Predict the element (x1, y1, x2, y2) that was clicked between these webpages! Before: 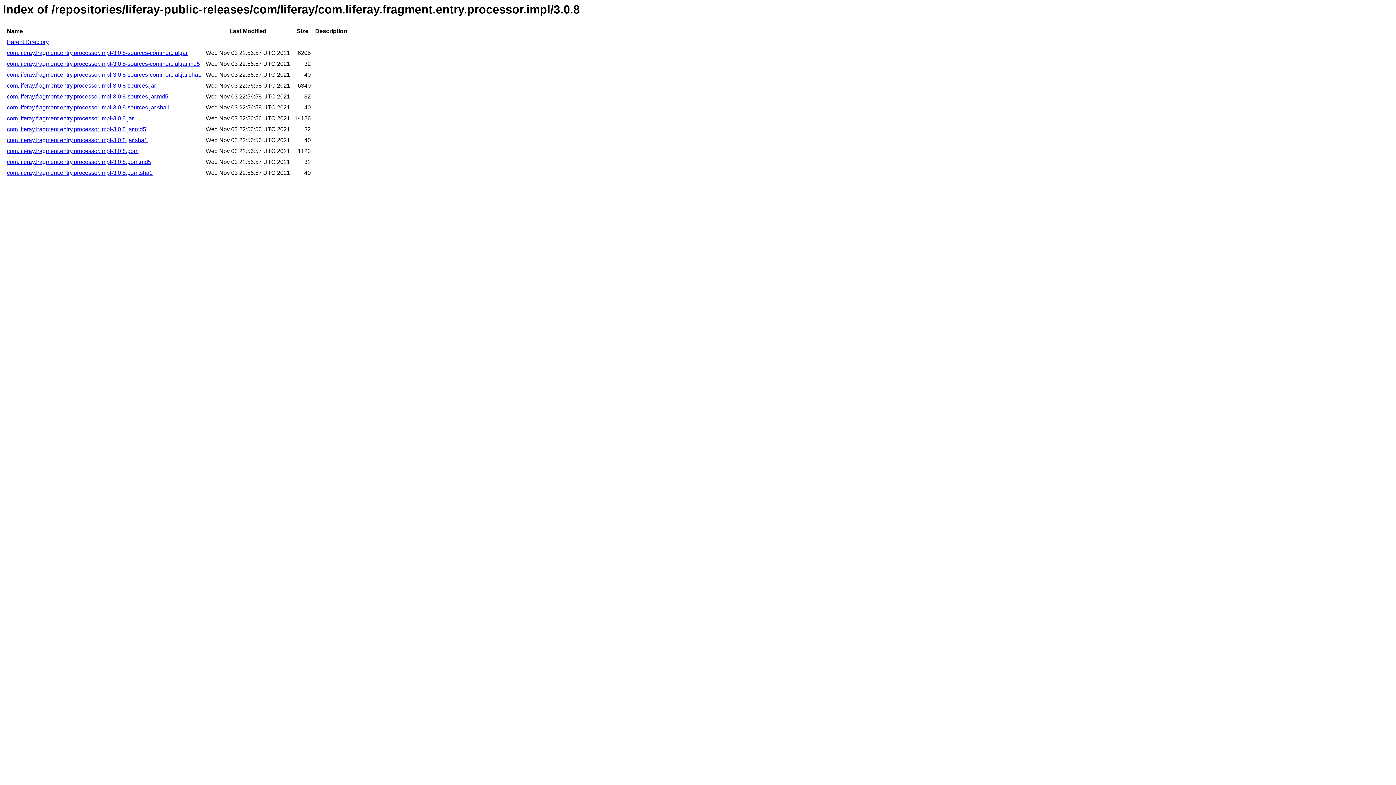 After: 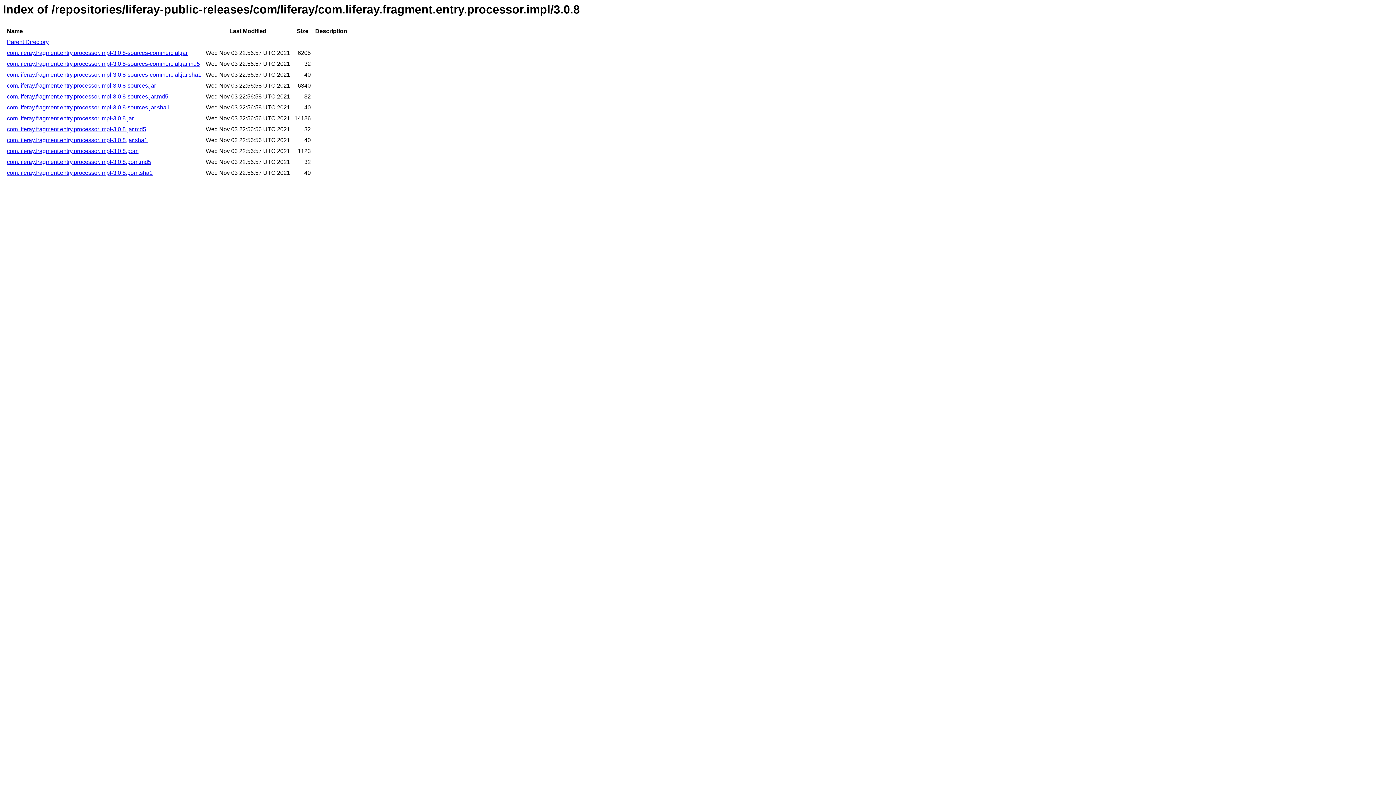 Action: label: com.liferay.fragment.entry.processor.impl-3.0.8-sources-commercial.jar.md5 bbox: (6, 60, 200, 67)